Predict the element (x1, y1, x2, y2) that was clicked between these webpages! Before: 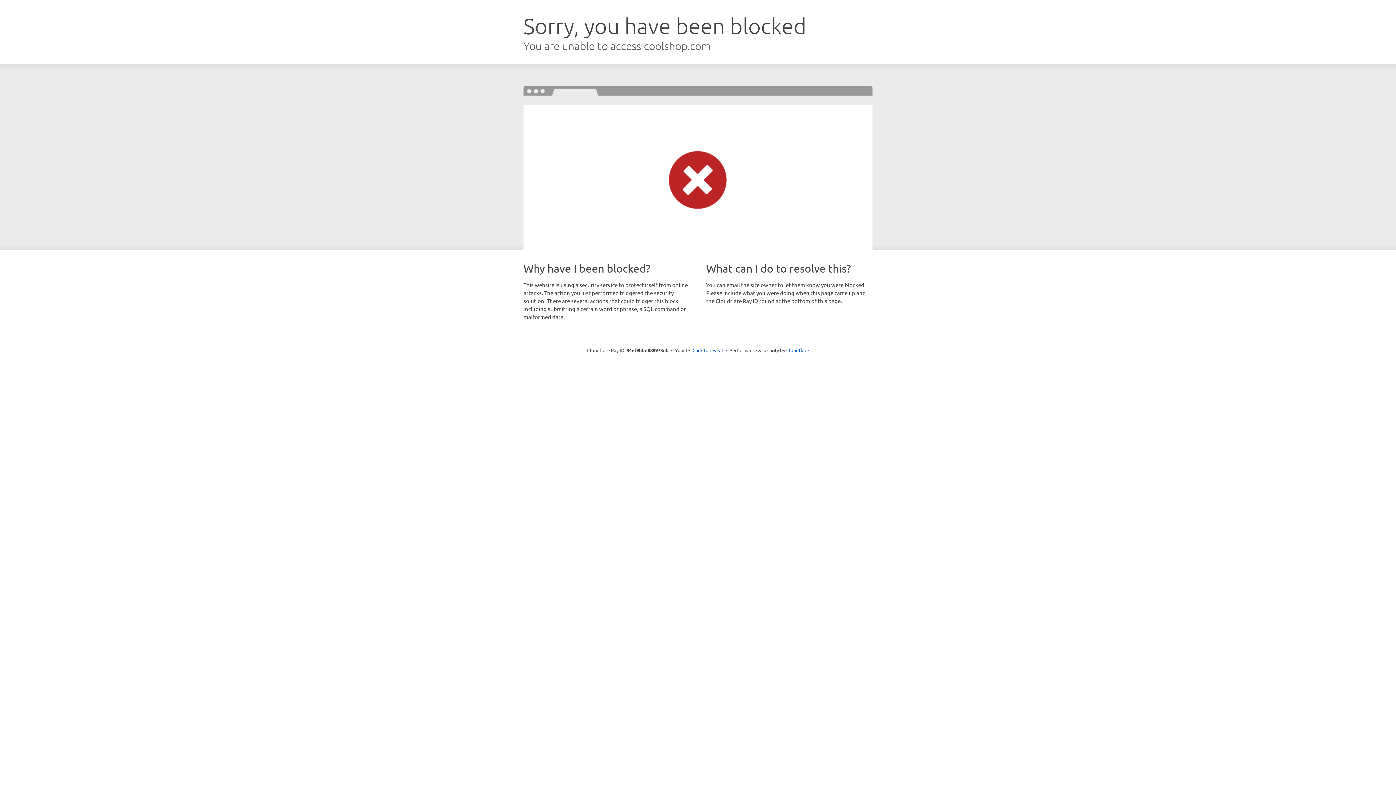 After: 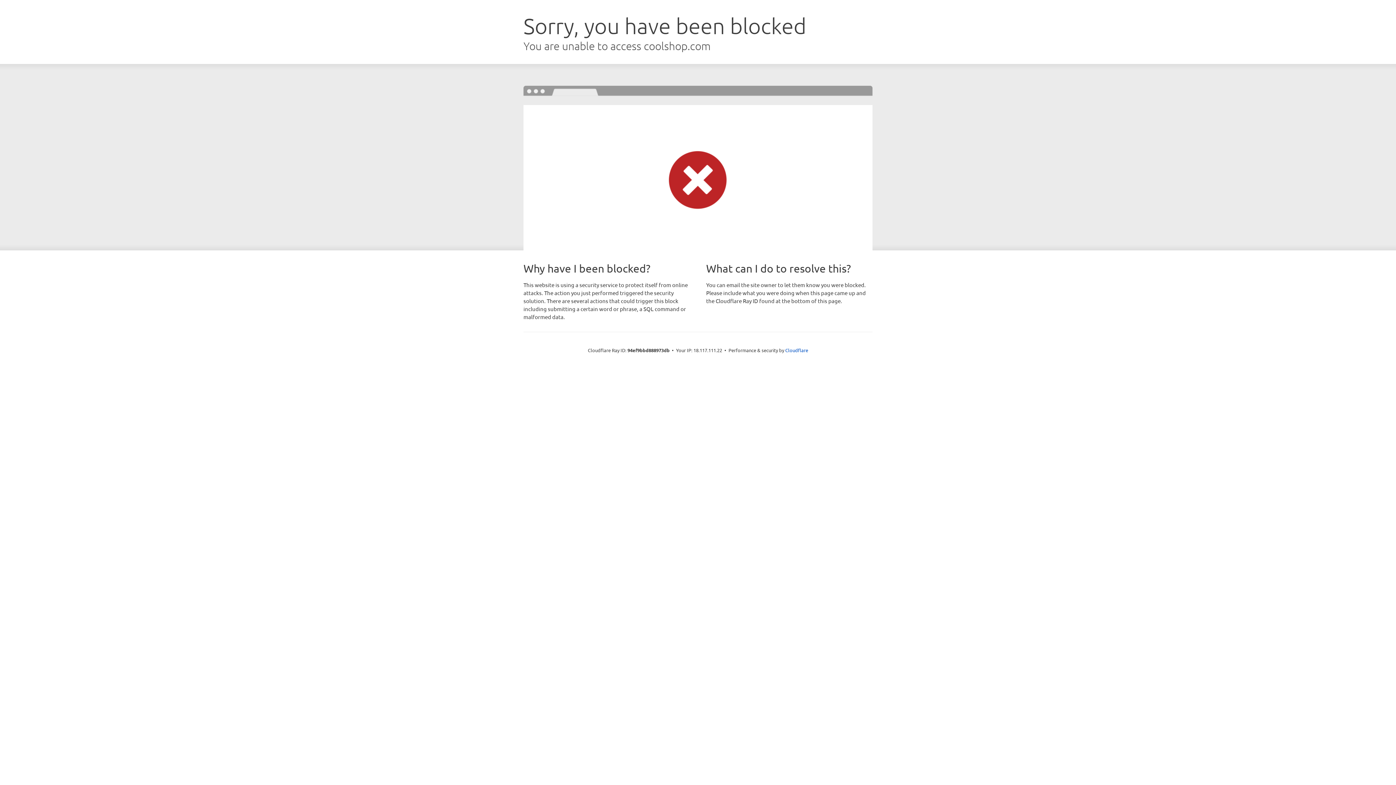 Action: bbox: (692, 346, 723, 353) label: Click to reveal